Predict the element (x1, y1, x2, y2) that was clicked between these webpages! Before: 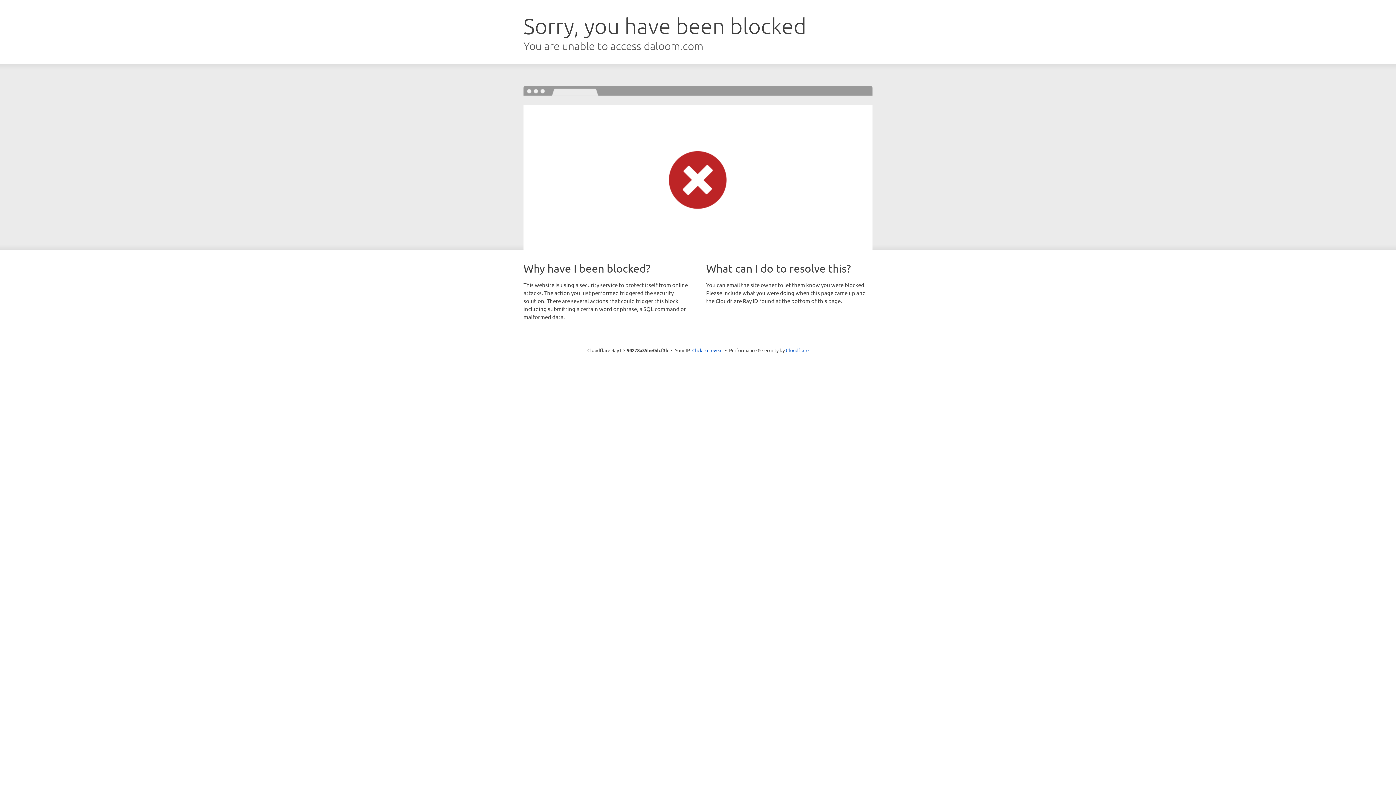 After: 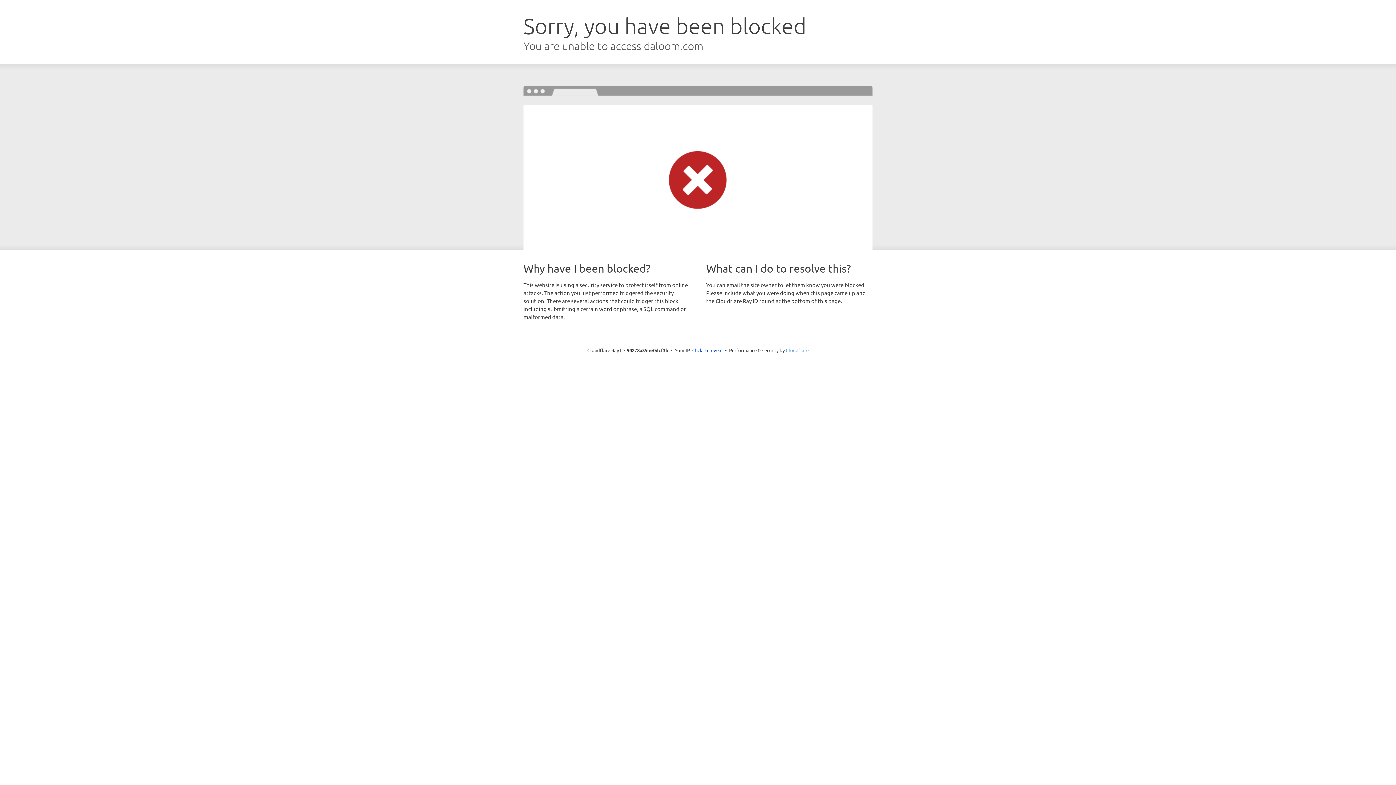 Action: label: Cloudflare bbox: (786, 347, 808, 353)